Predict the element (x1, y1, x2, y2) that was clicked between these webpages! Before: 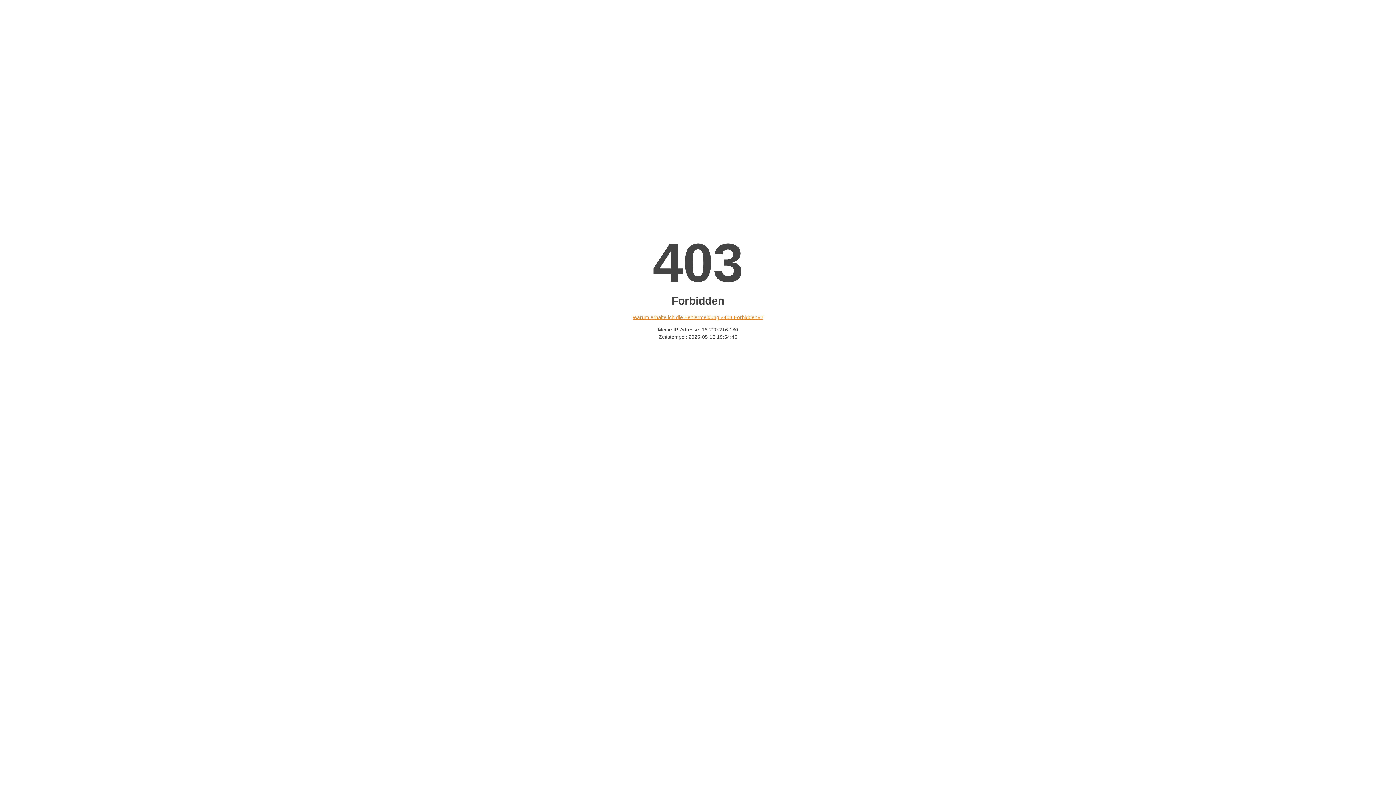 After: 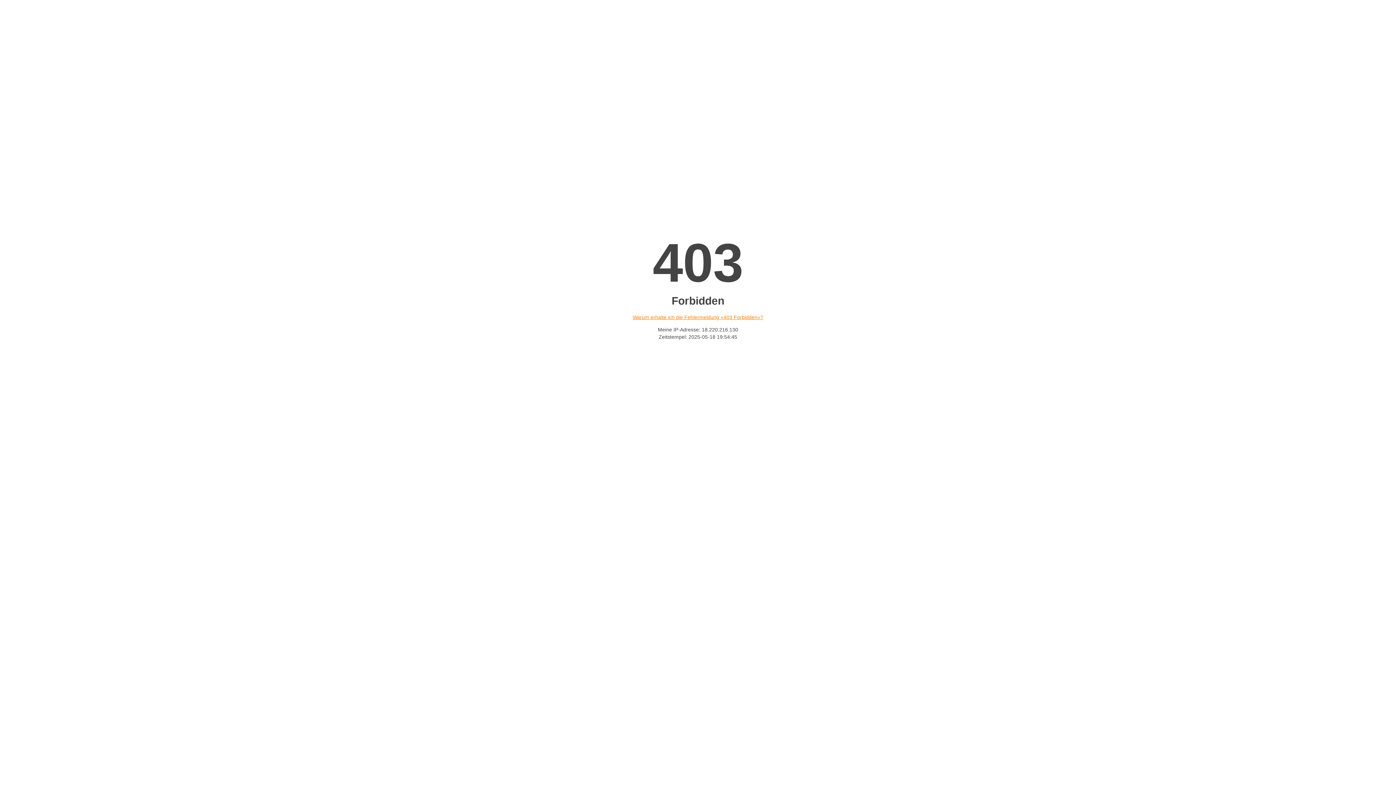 Action: bbox: (632, 314, 763, 320) label: Warum erhalte ich die Fehlermeldung «403 Forbidden»?